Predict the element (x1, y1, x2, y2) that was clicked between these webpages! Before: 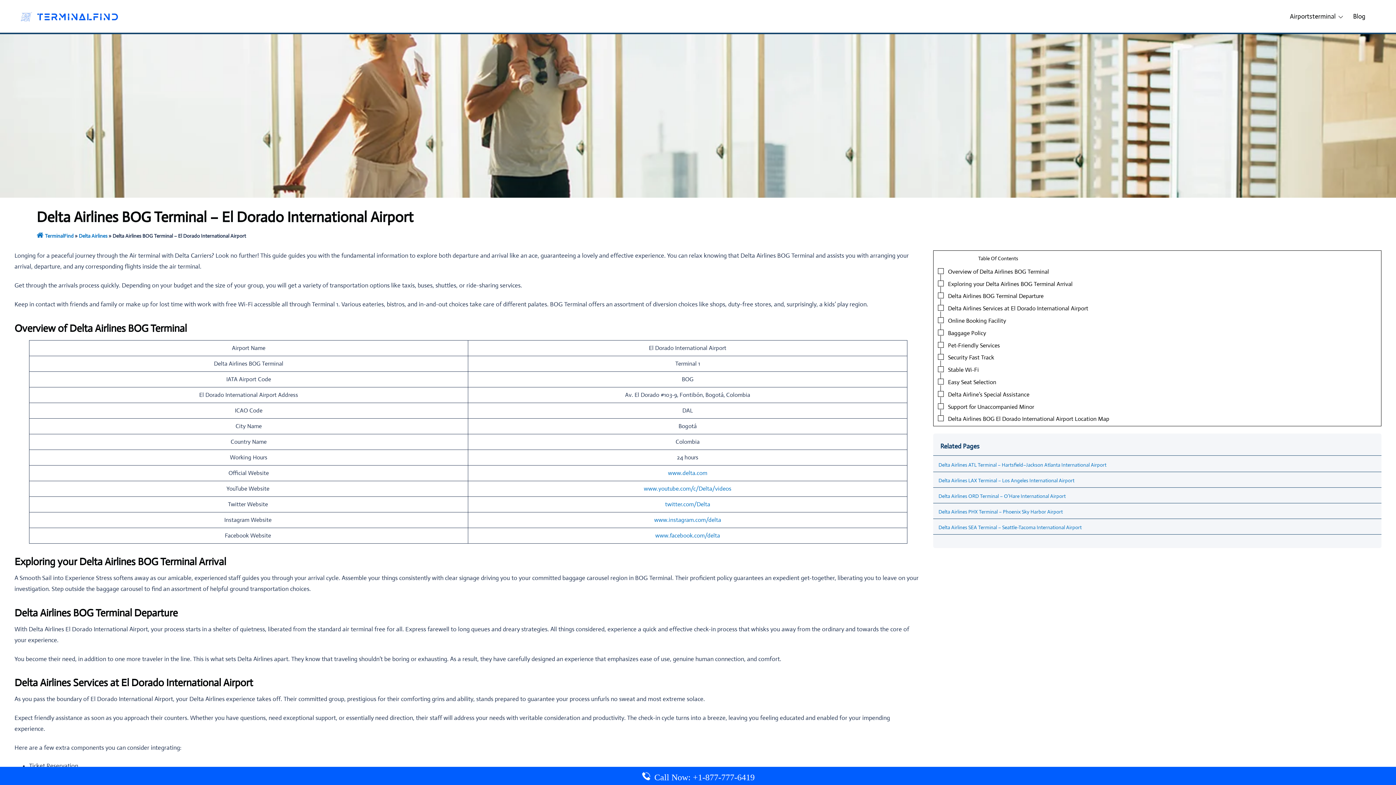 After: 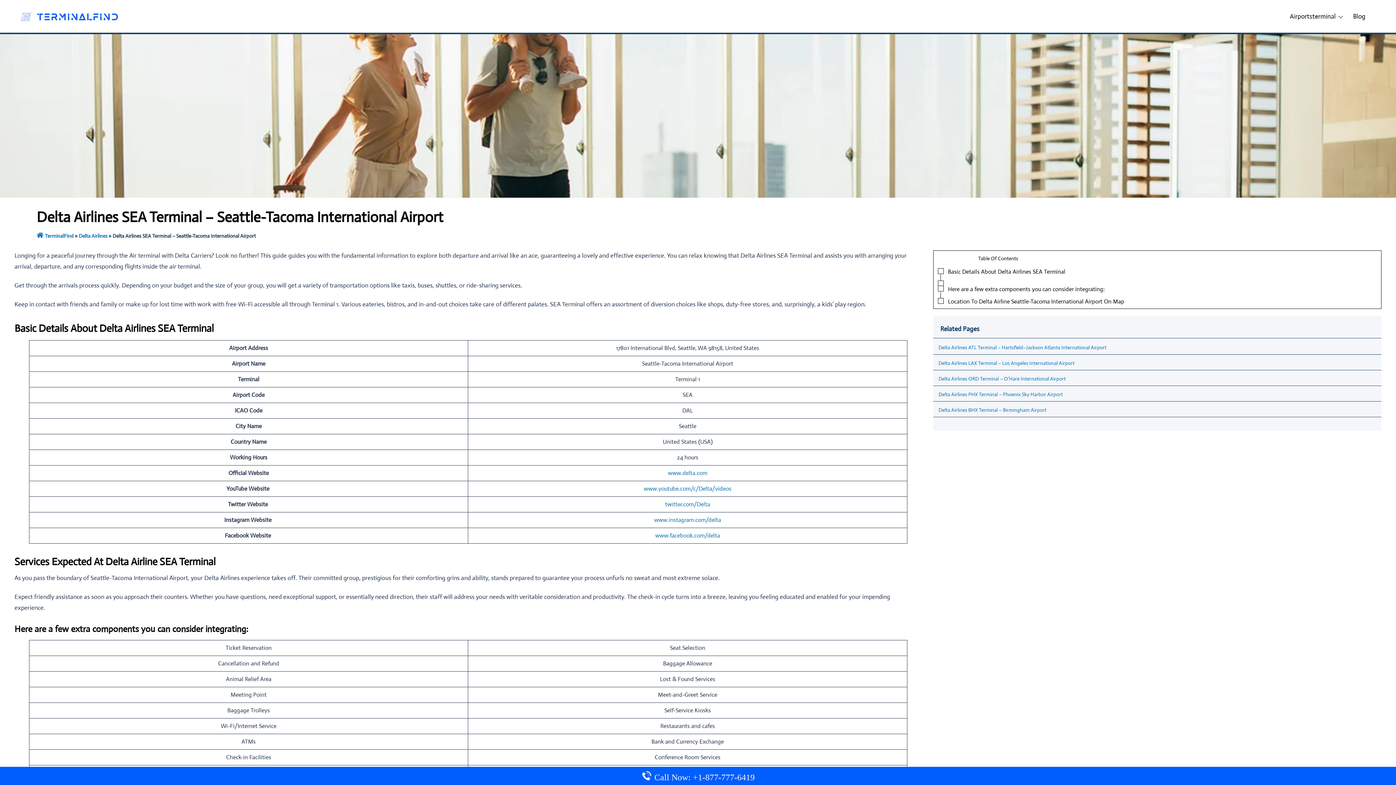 Action: bbox: (938, 524, 1082, 531) label: Delta Airlines SEA Terminal – Seattle-Tacoma International Airport